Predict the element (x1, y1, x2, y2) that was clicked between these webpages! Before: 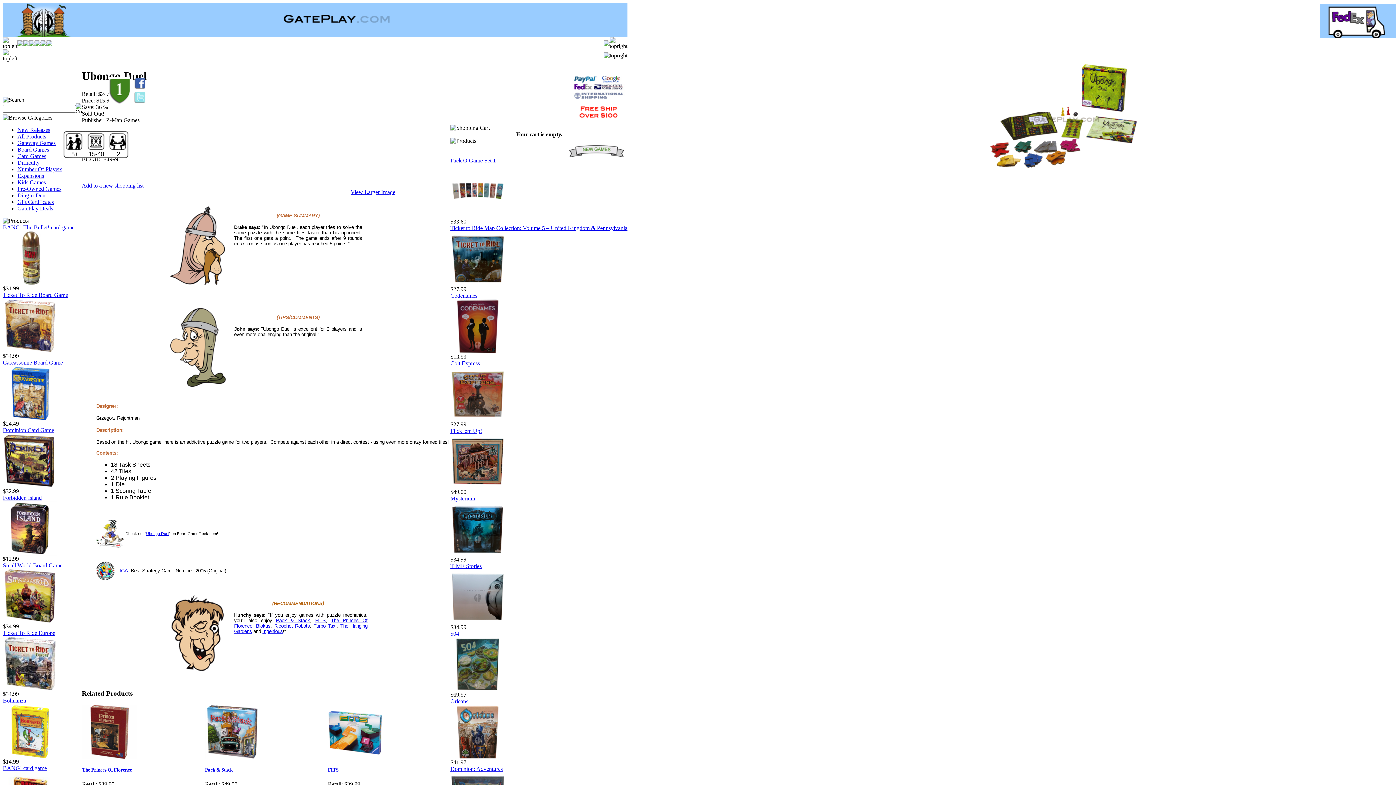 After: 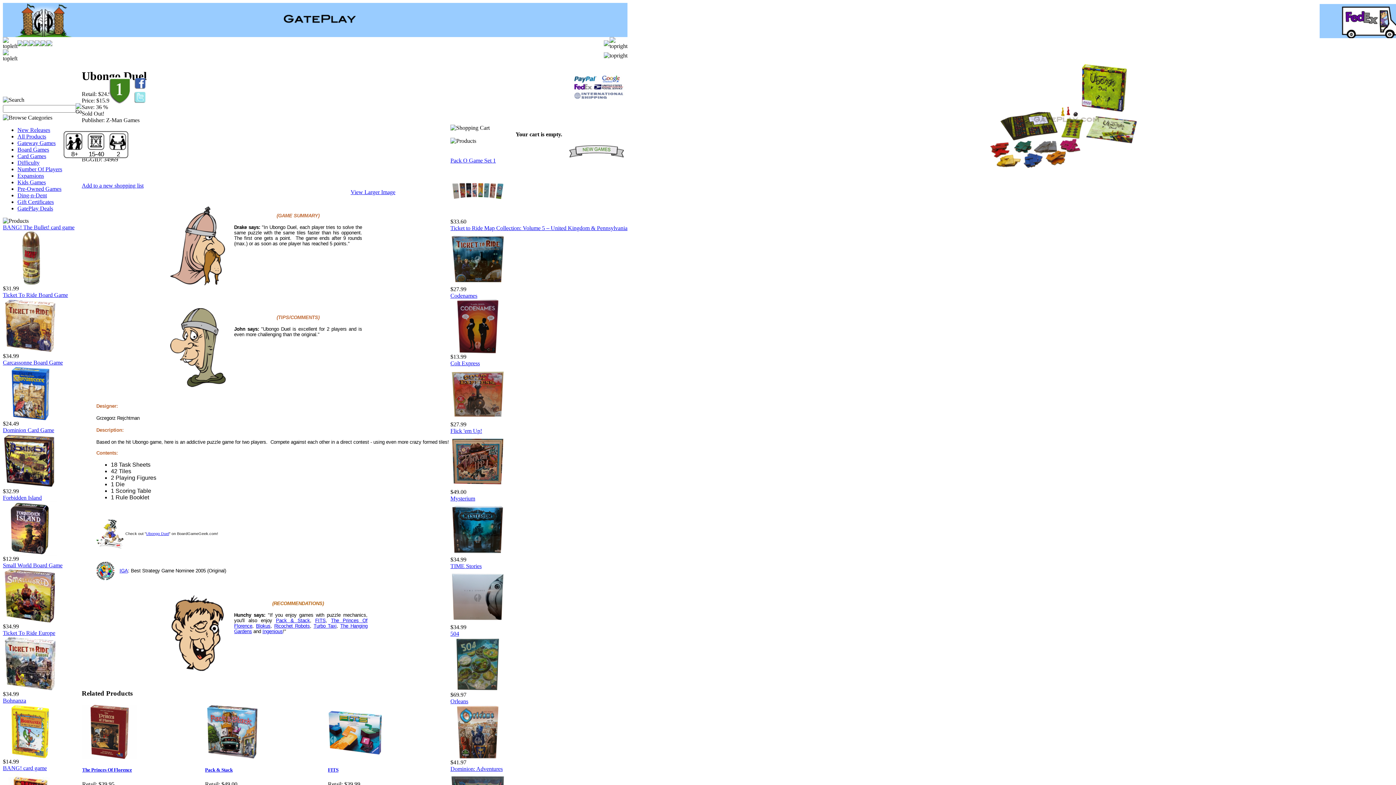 Action: label: IGA bbox: (119, 568, 128, 573)